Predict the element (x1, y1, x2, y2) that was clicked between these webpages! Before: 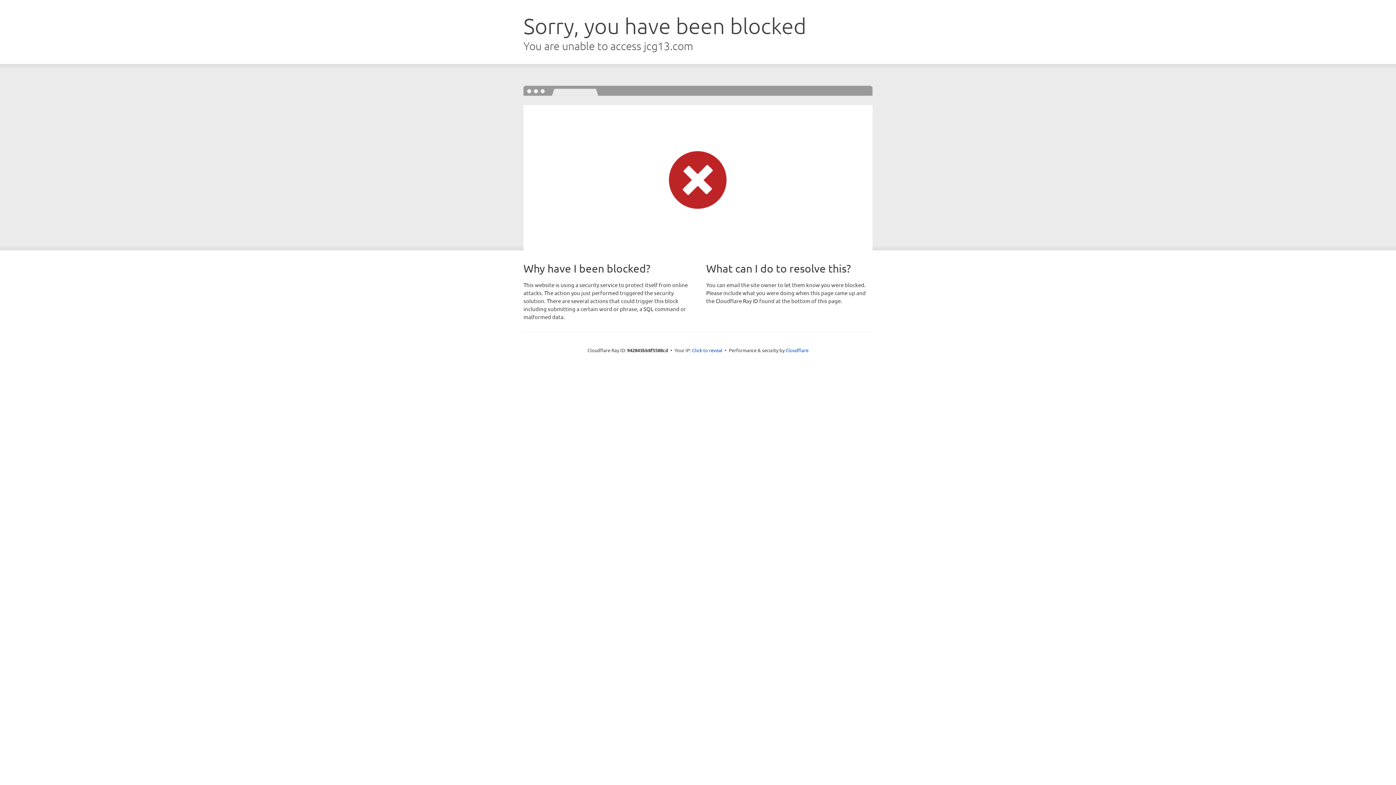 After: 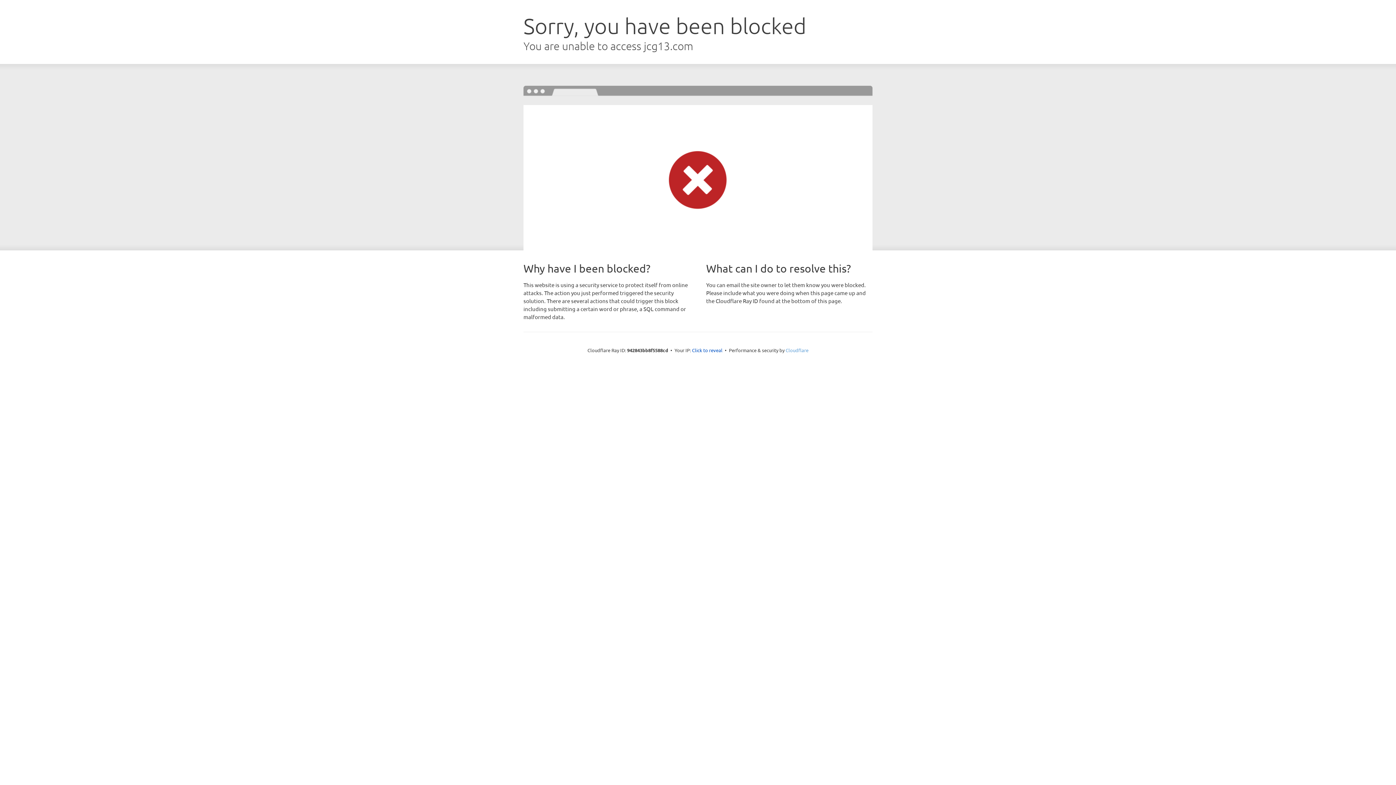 Action: bbox: (785, 347, 808, 353) label: Cloudflare